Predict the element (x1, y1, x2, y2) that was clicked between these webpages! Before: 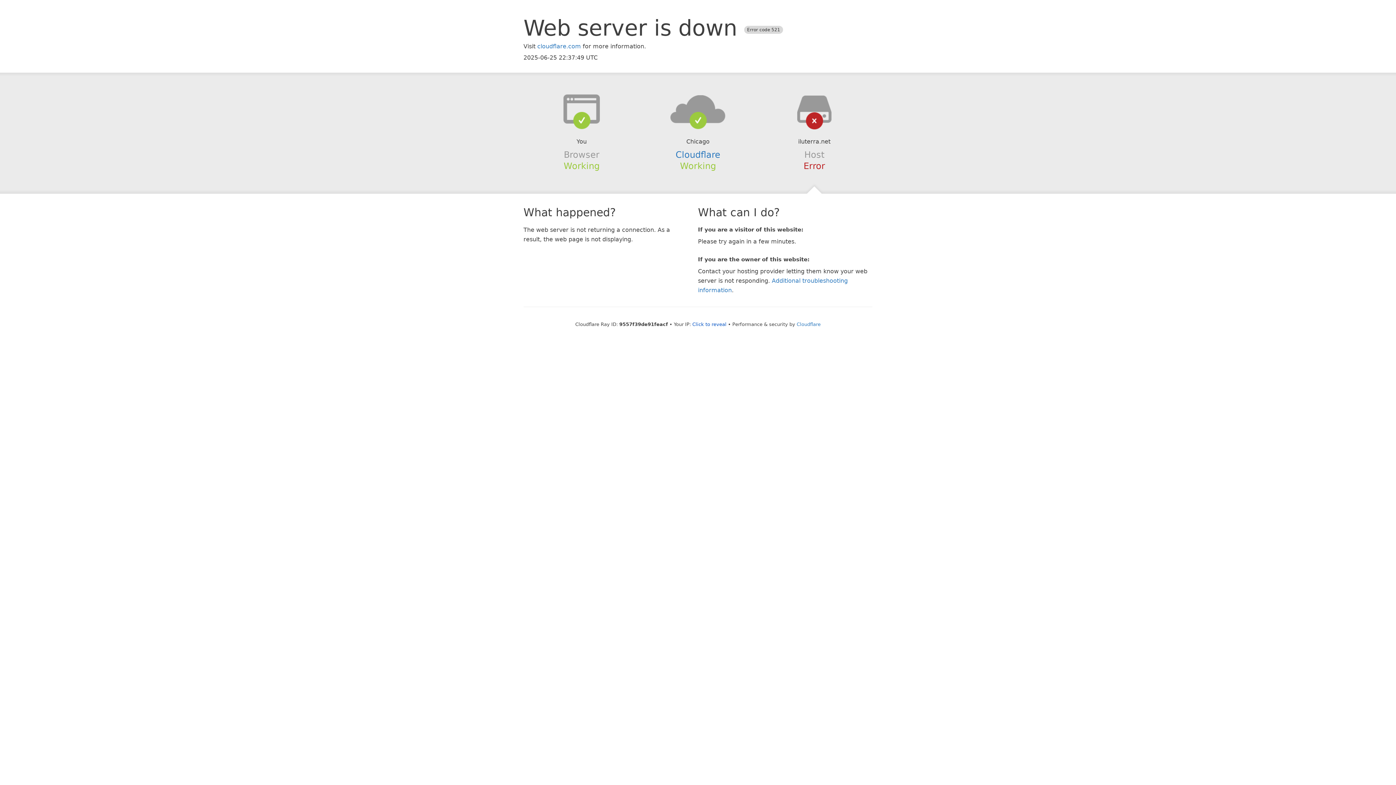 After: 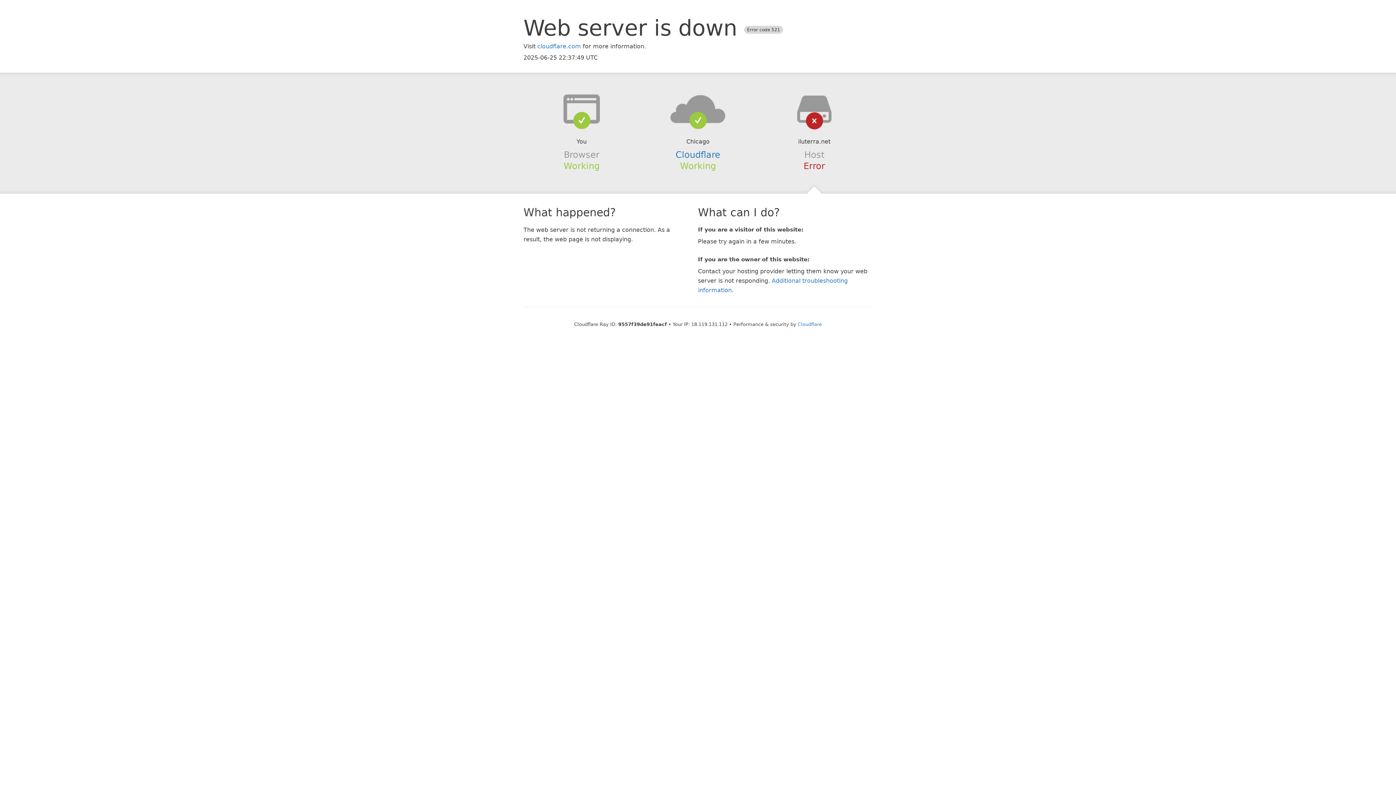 Action: bbox: (692, 321, 726, 327) label: Click to reveal